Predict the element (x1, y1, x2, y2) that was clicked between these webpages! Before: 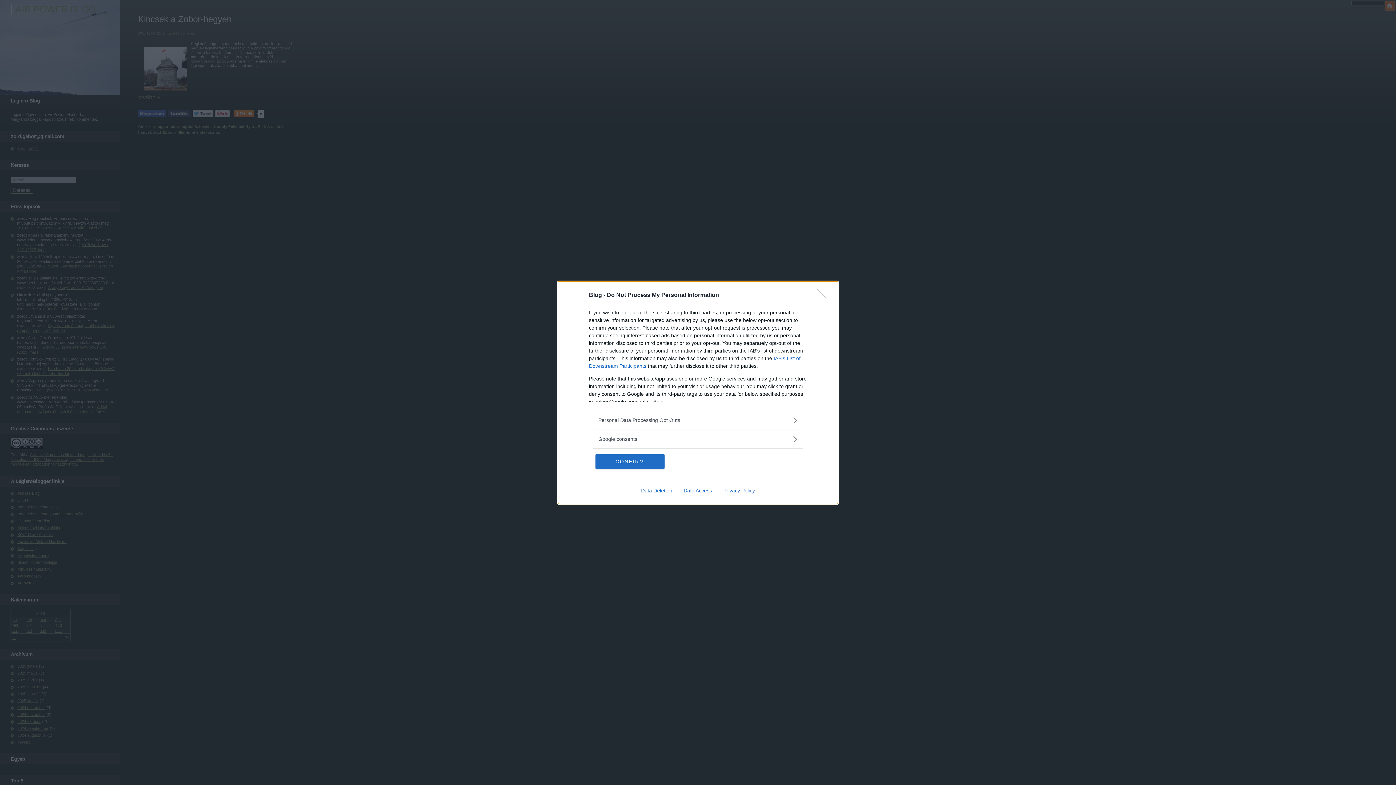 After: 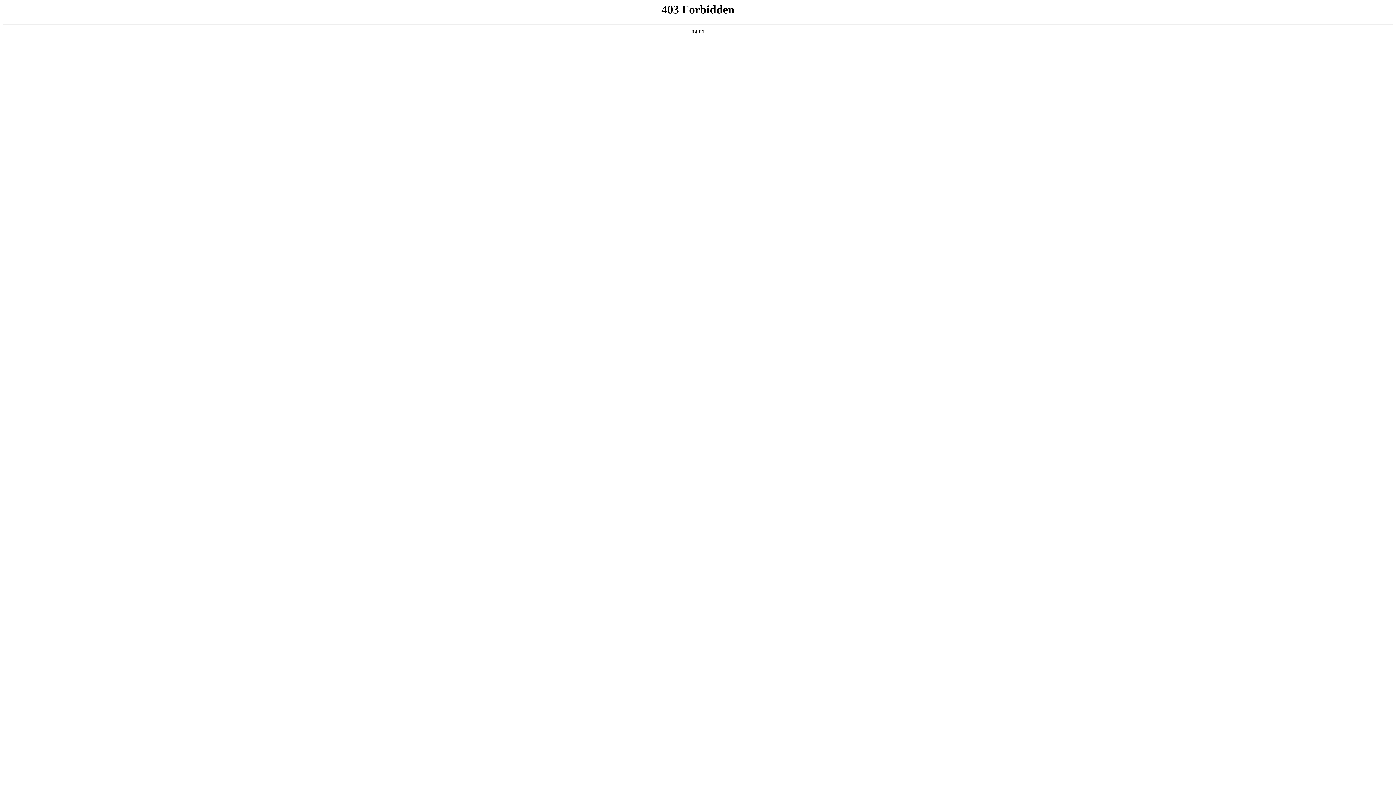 Action: label: Data Access bbox: (678, 487, 717, 493)